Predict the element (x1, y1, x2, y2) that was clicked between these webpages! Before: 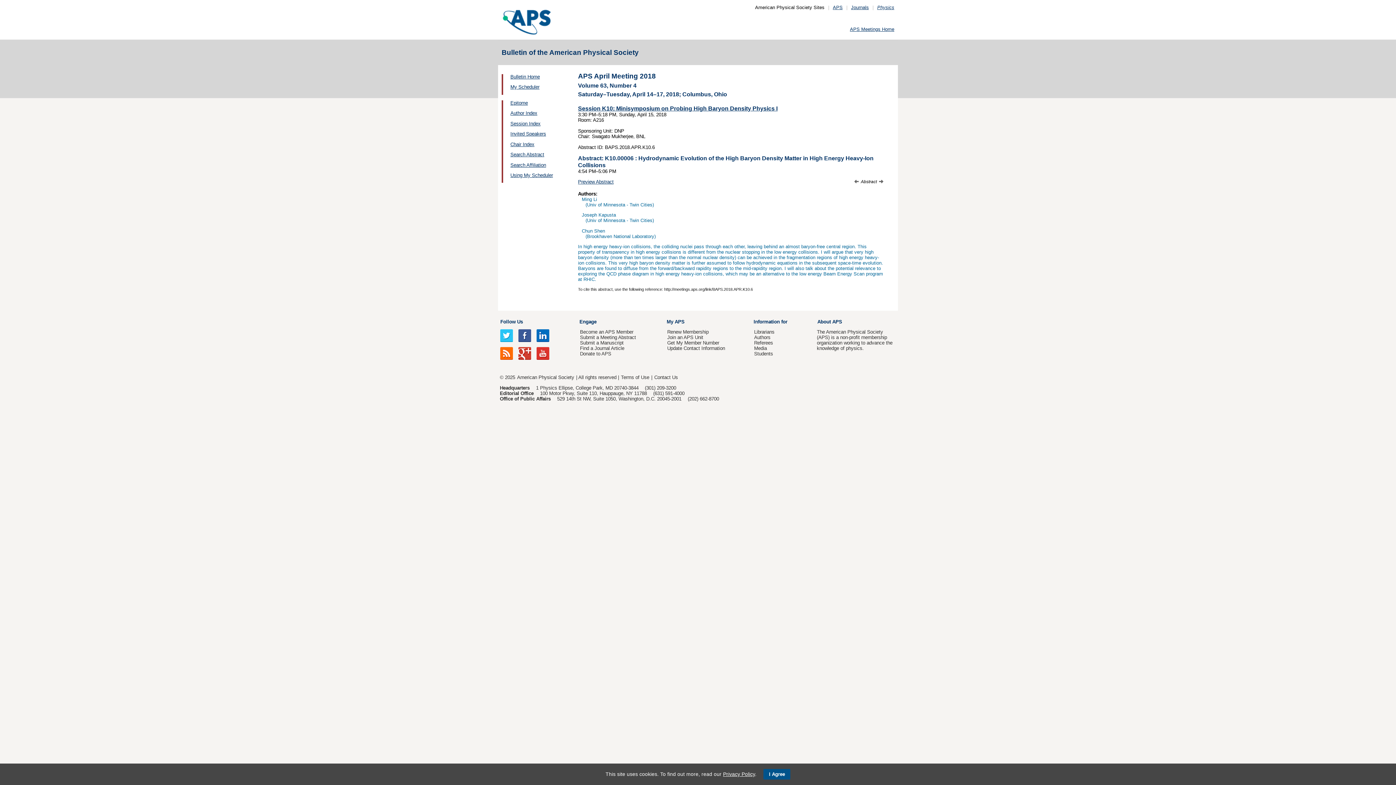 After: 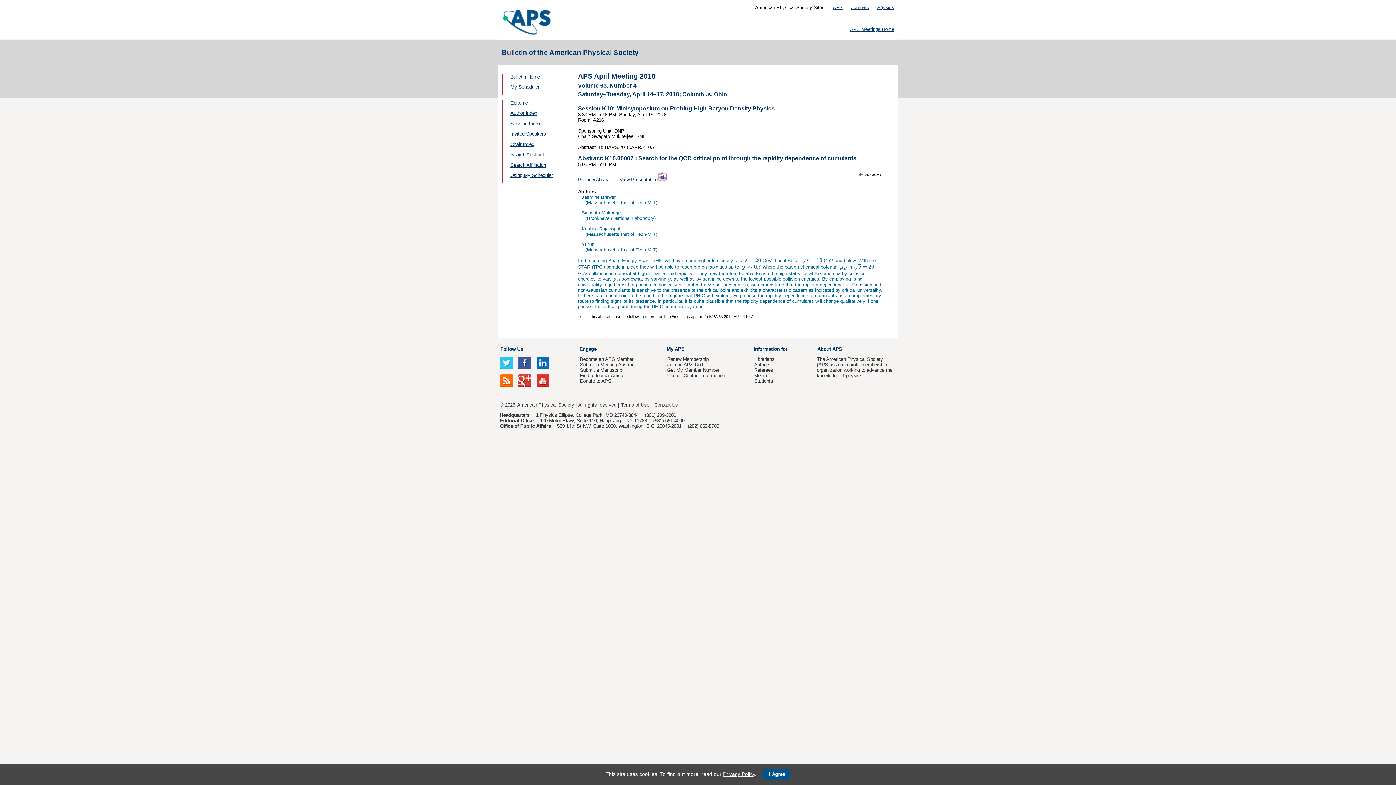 Action: bbox: (878, 179, 883, 184) label:  